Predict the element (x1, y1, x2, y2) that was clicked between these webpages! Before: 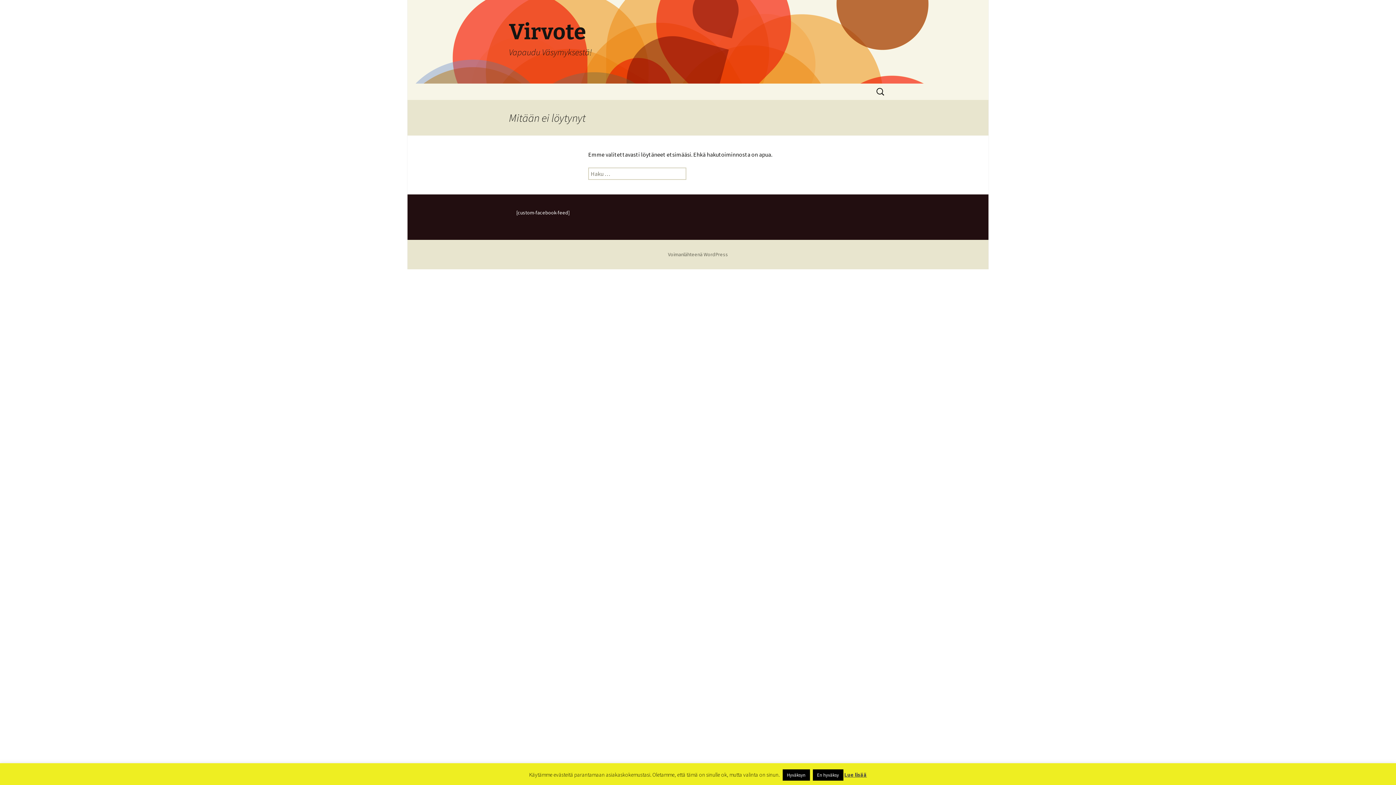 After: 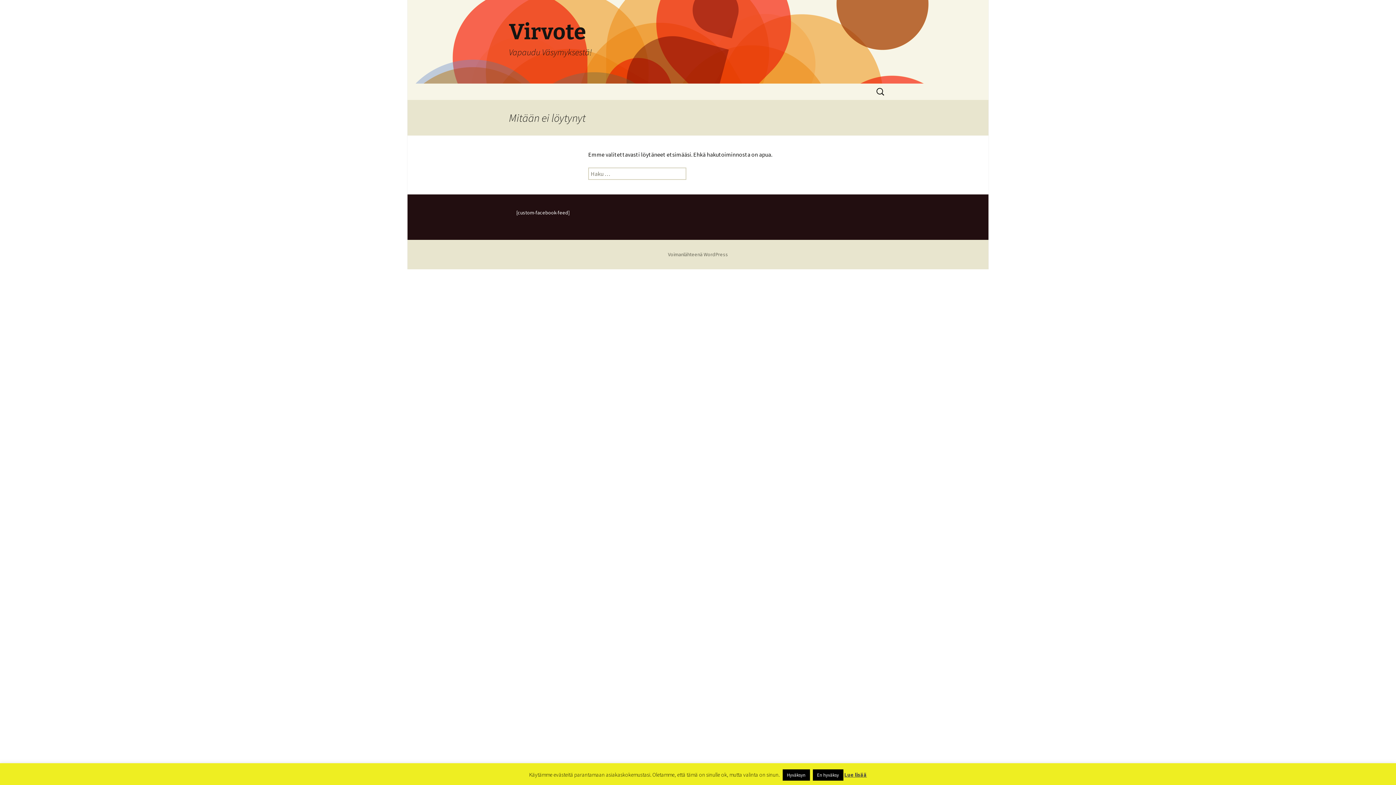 Action: bbox: (844, 771, 867, 778) label: Lue lisää